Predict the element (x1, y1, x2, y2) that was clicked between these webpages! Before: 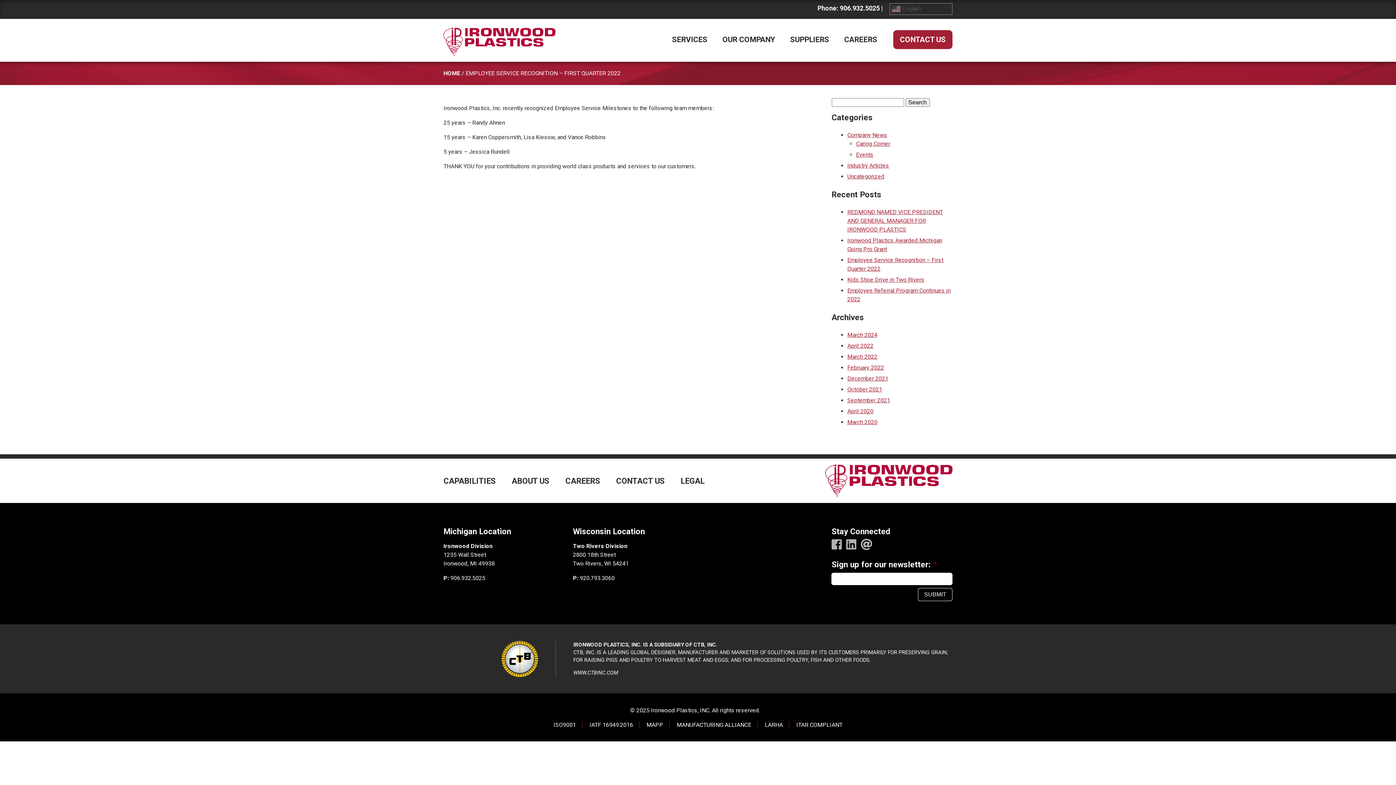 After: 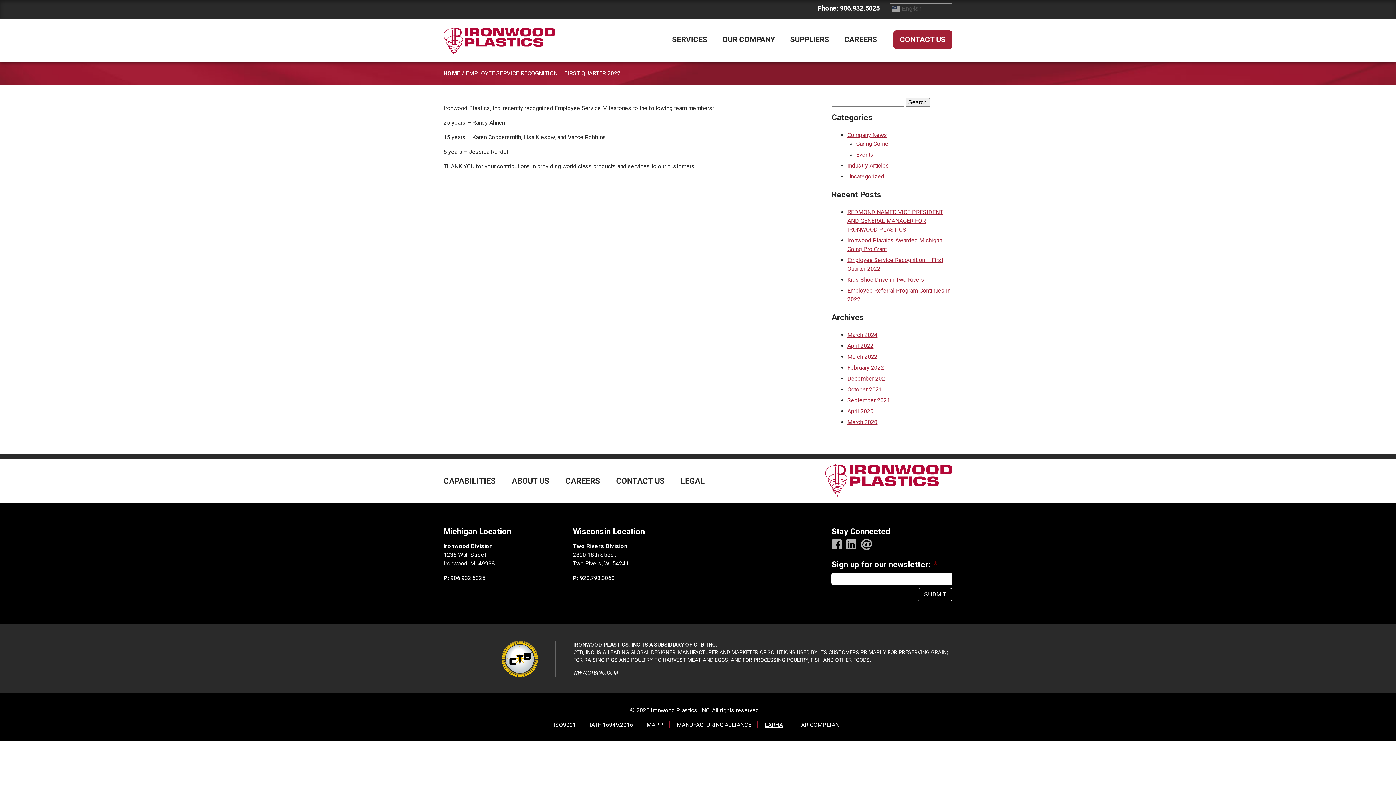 Action: bbox: (764, 721, 783, 728) label: LARHA